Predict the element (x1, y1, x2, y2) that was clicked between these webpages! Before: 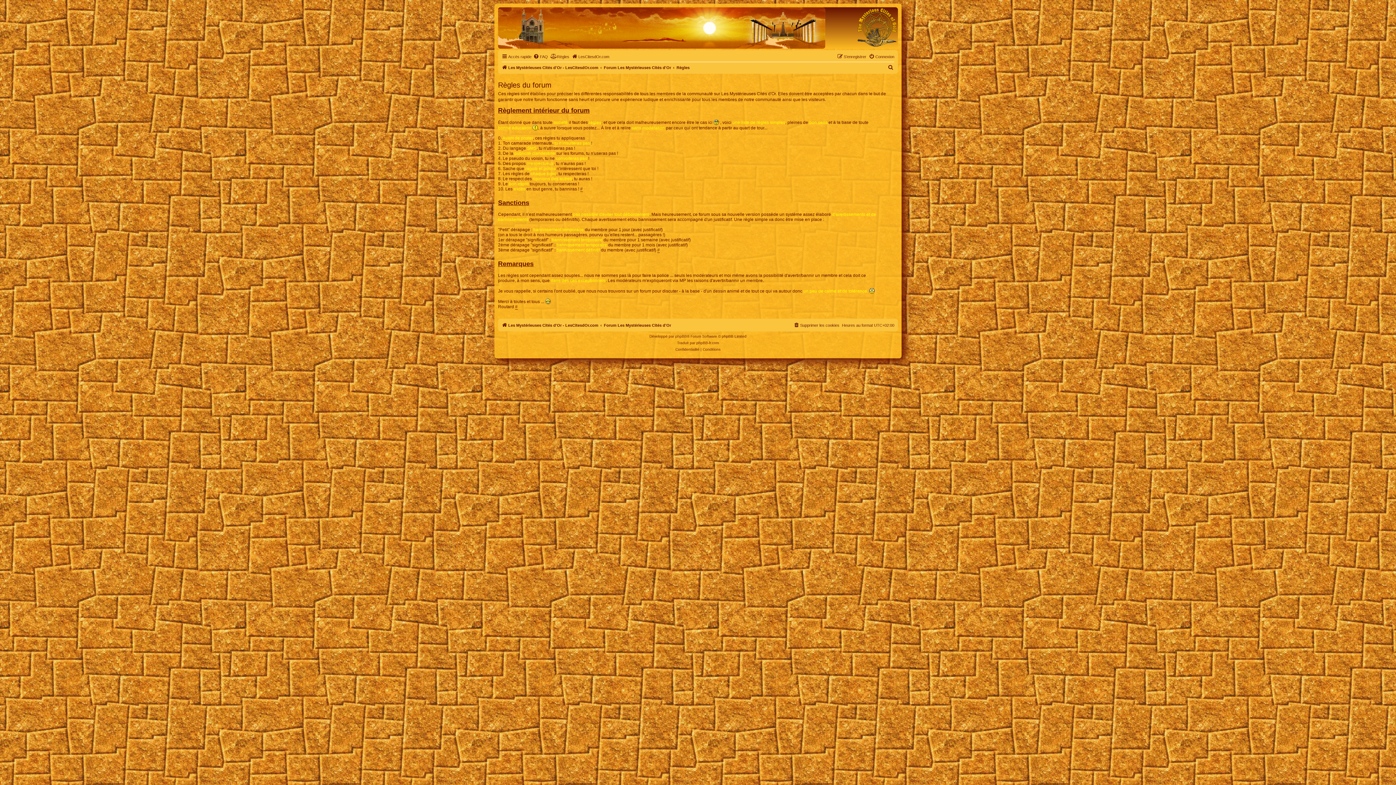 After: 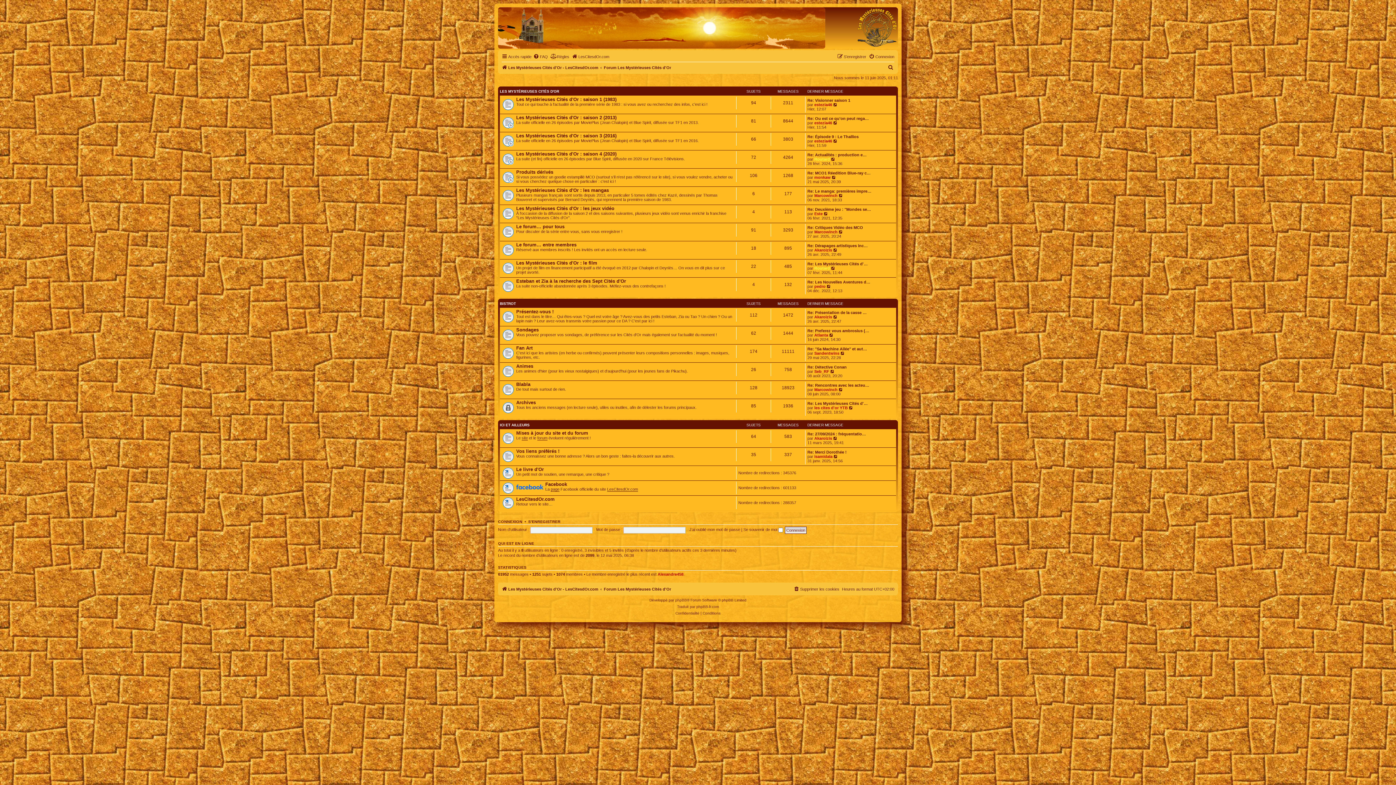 Action: bbox: (501, 321, 598, 329) label: Les Mystérieuses Cités d'Or - LesCitesdOr.com